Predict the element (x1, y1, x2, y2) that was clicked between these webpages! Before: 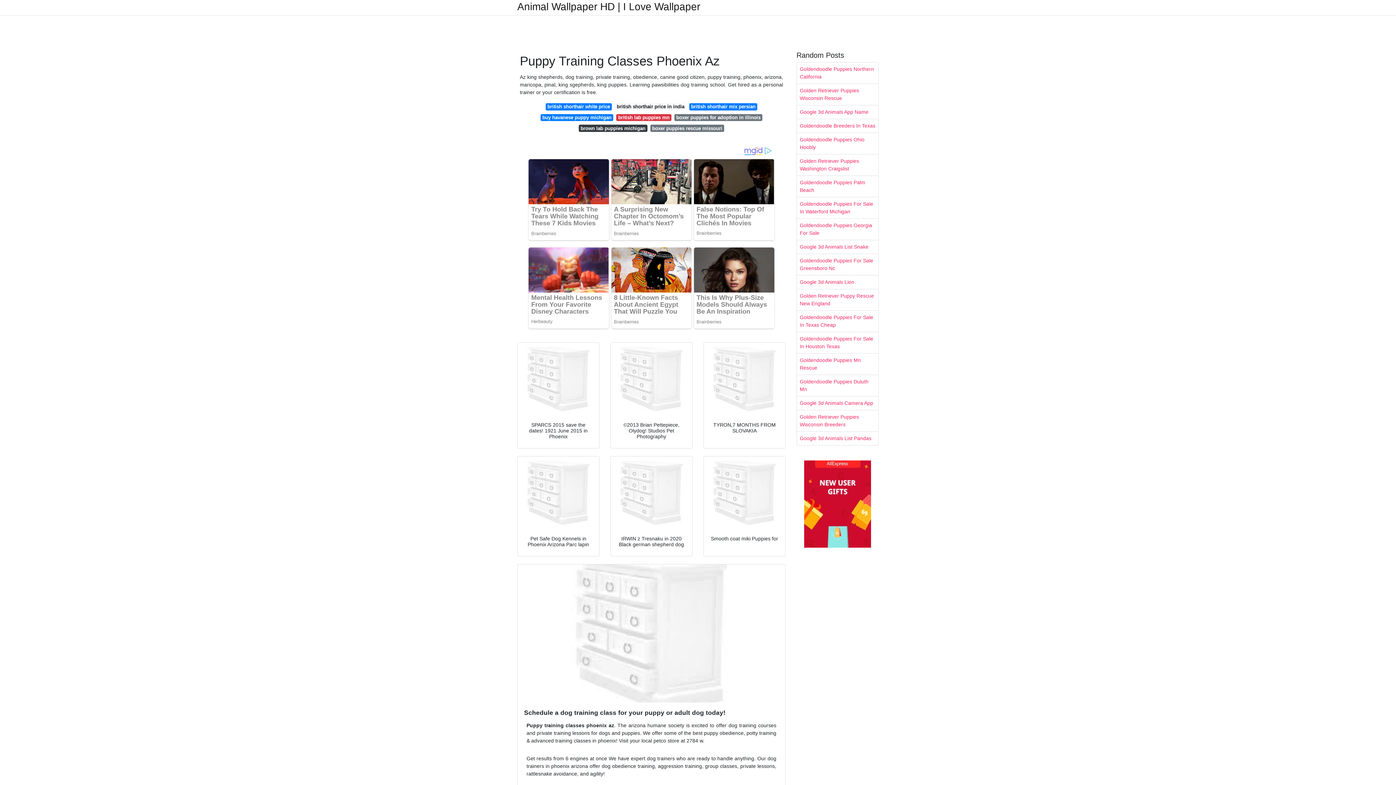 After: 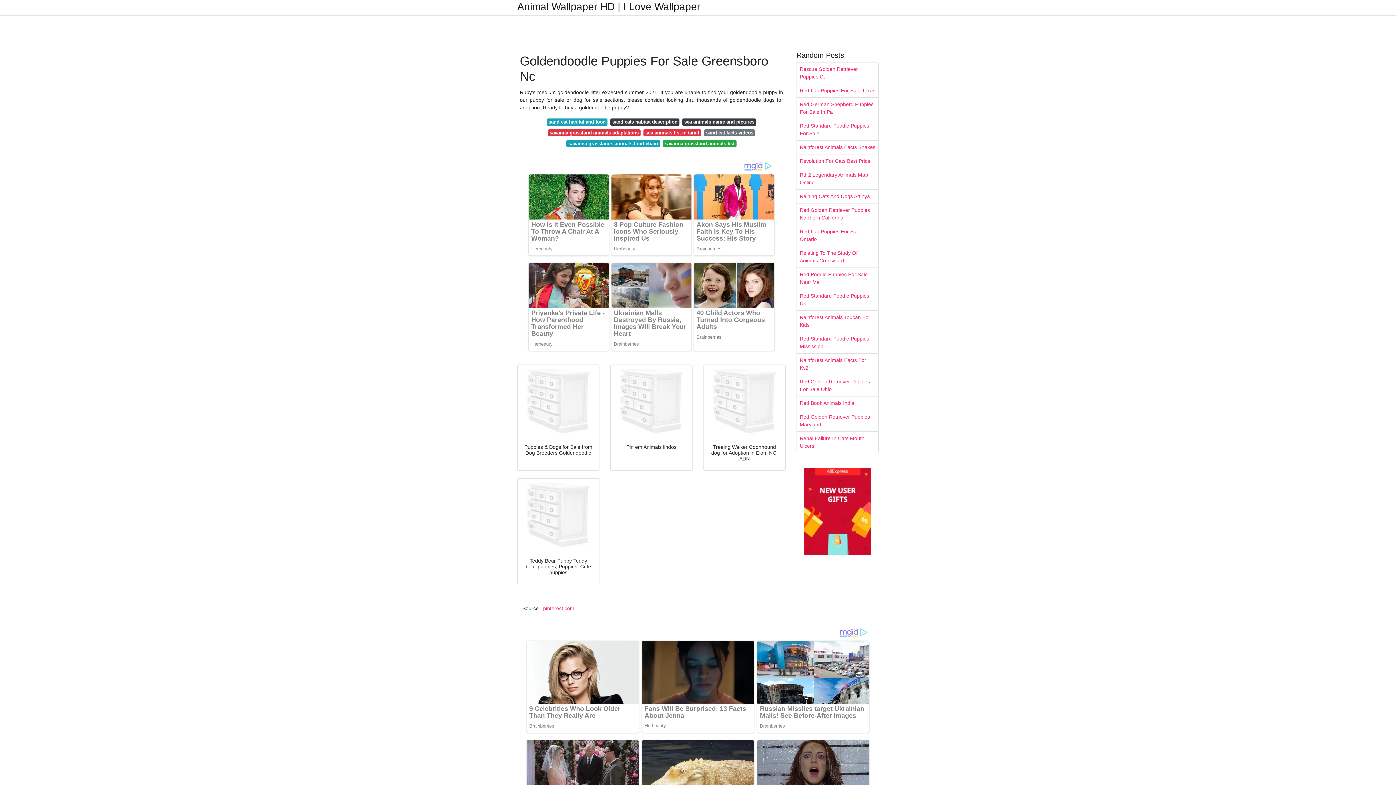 Action: label: Goldendoodle Puppies For Sale Greensboro Nc bbox: (797, 254, 878, 275)